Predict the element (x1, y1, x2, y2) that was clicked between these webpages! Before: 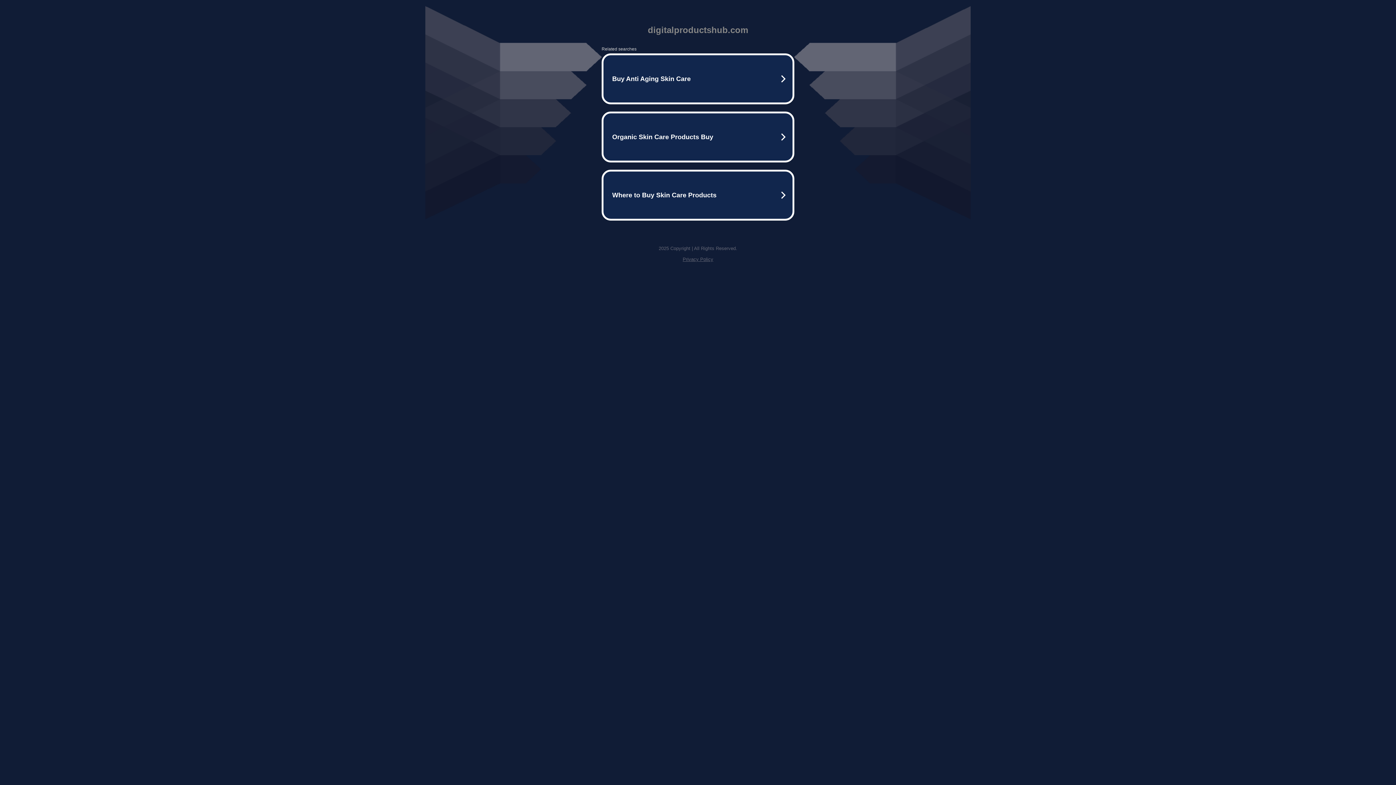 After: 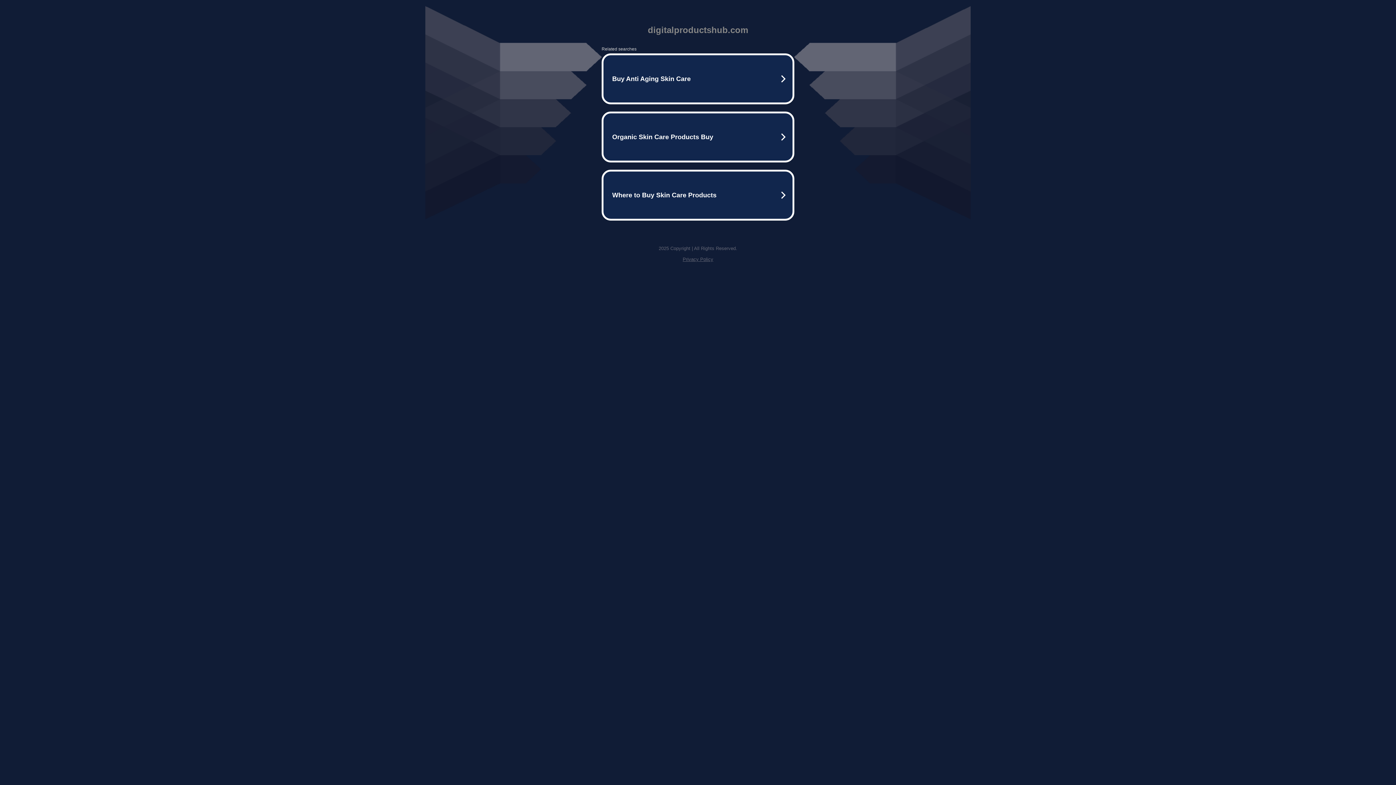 Action: label: Privacy Policy bbox: (682, 256, 713, 262)